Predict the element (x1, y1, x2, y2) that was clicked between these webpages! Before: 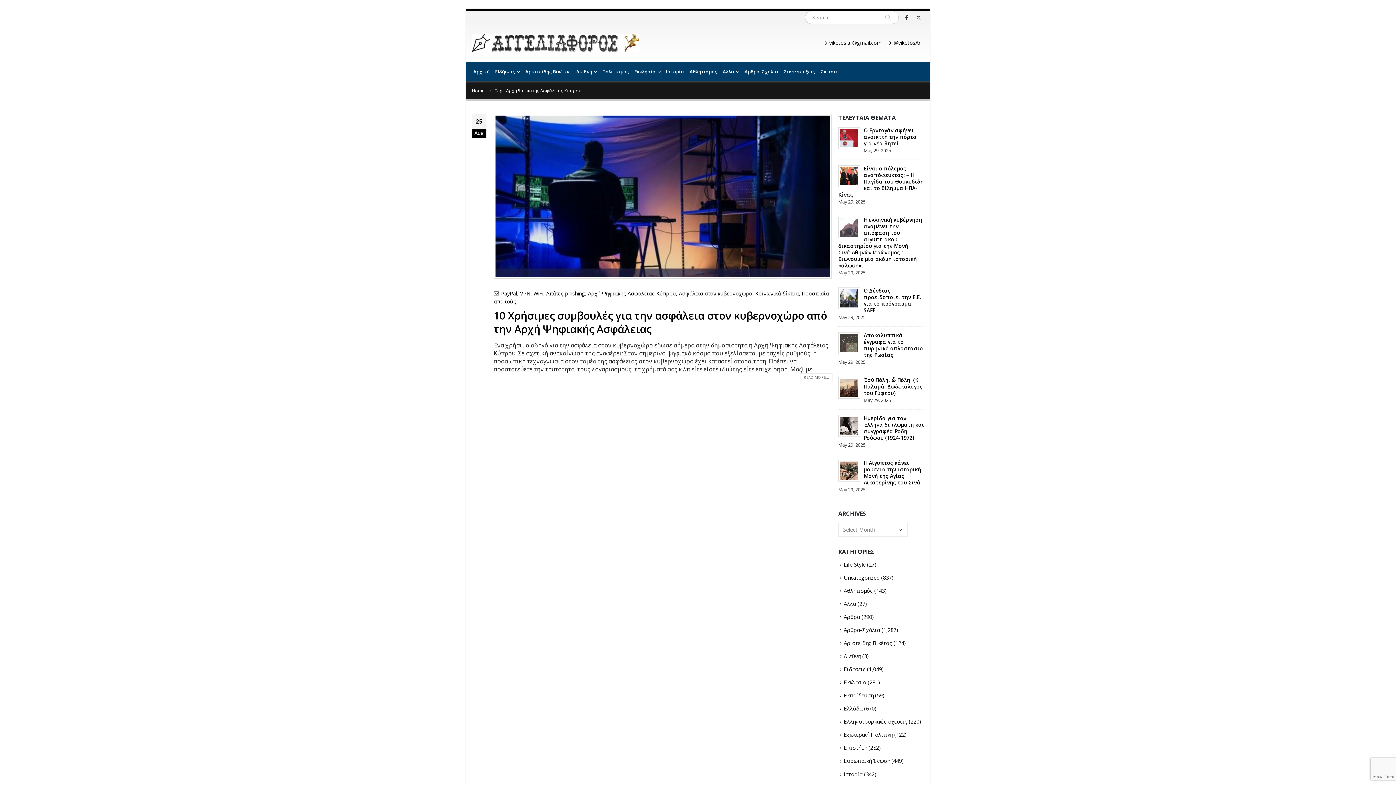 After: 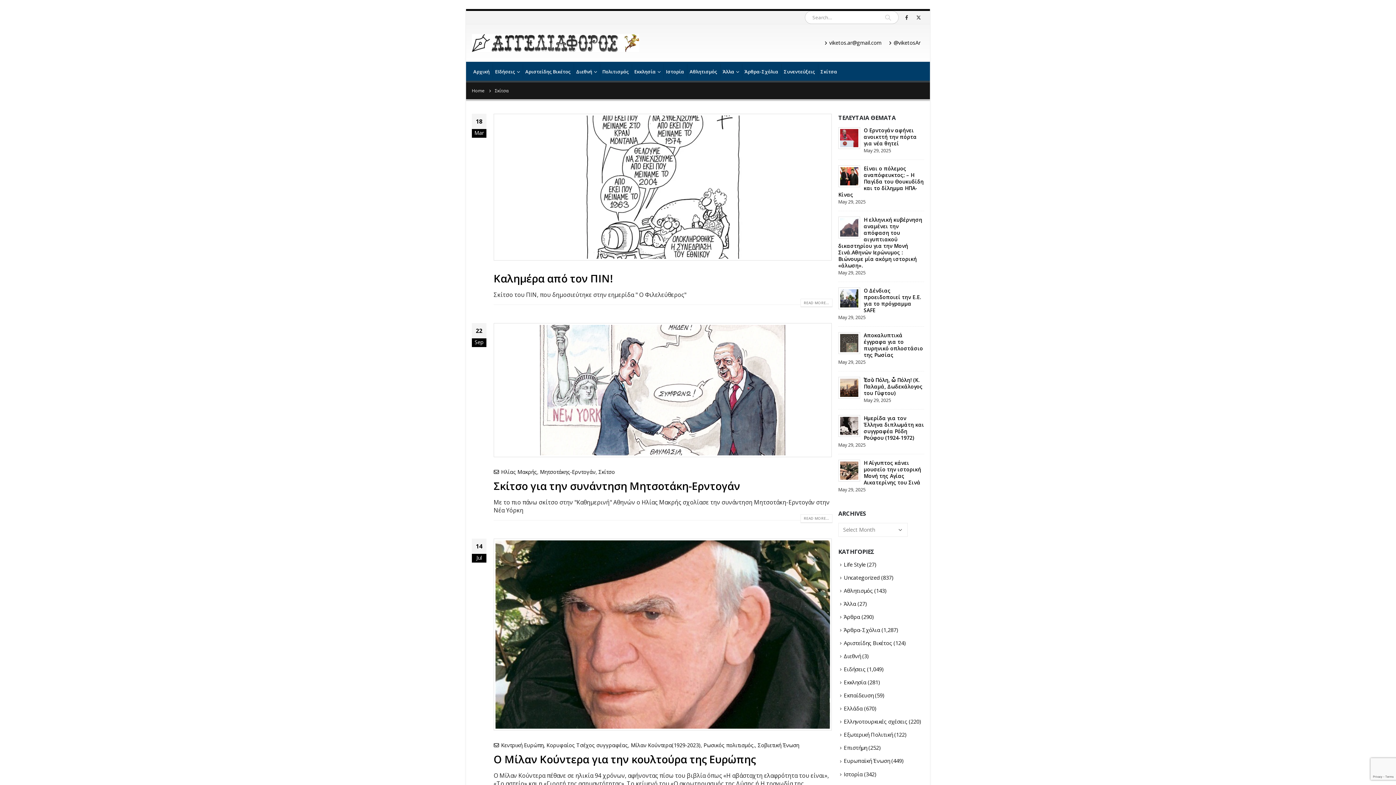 Action: label: Σκίτσα bbox: (819, 64, 840, 78)